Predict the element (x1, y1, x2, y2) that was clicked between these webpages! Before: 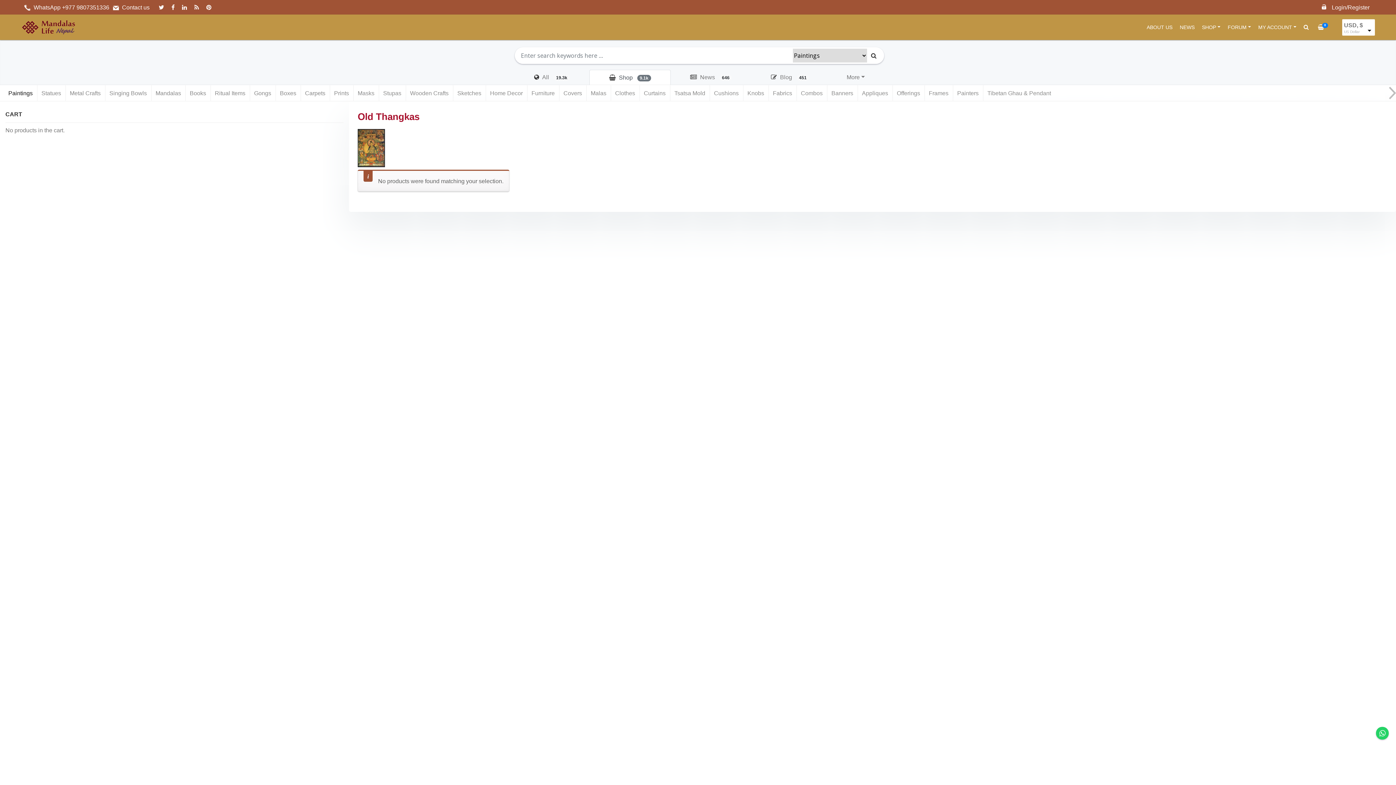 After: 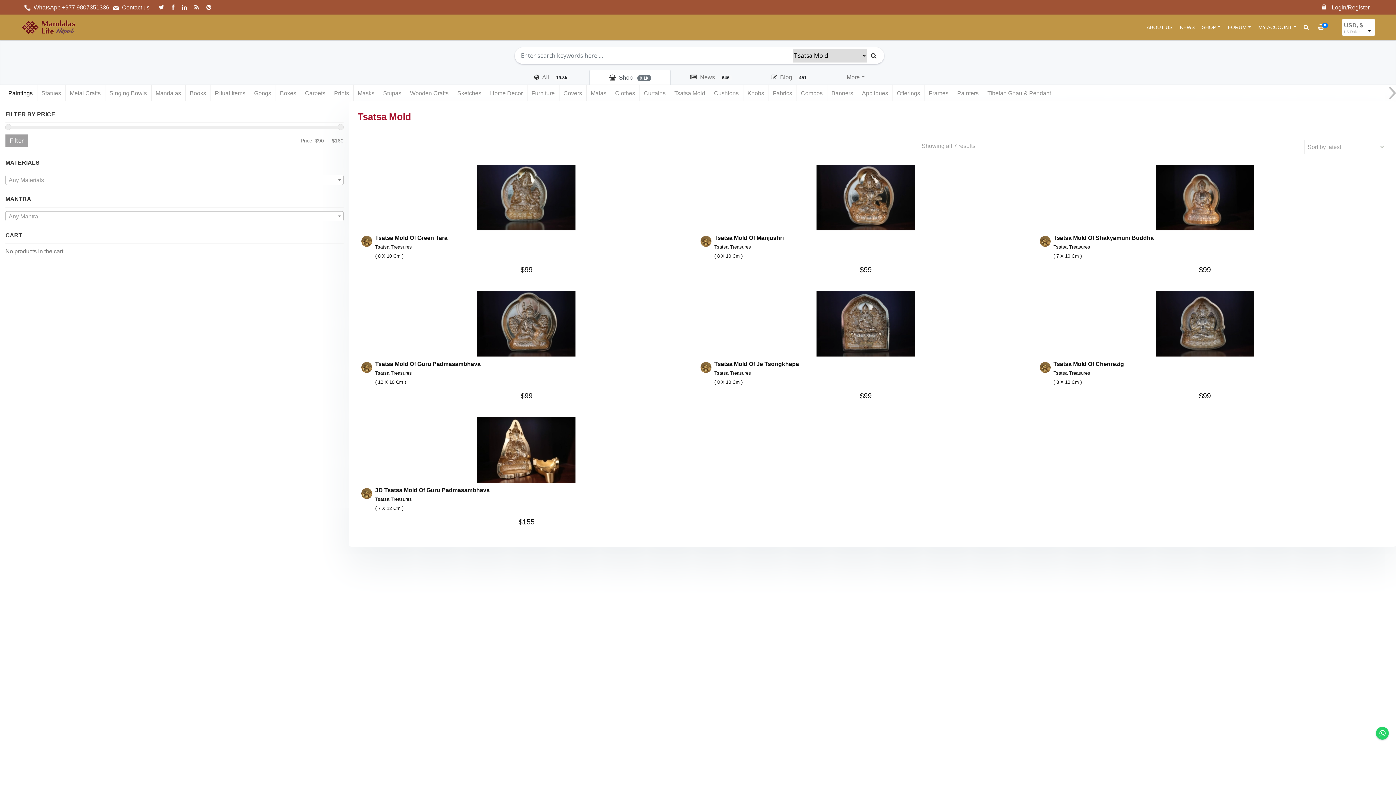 Action: label: Tsatsa Mold bbox: (670, 85, 709, 101)